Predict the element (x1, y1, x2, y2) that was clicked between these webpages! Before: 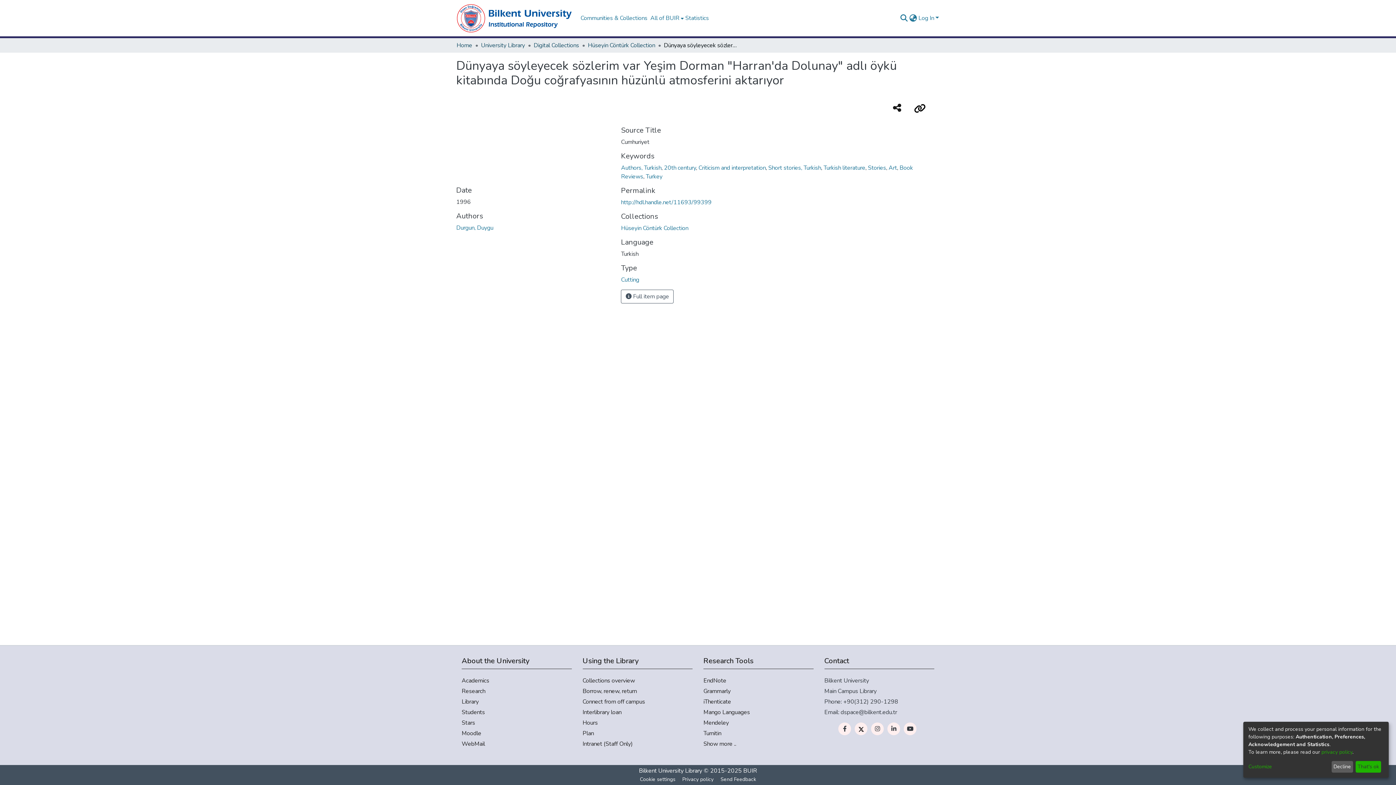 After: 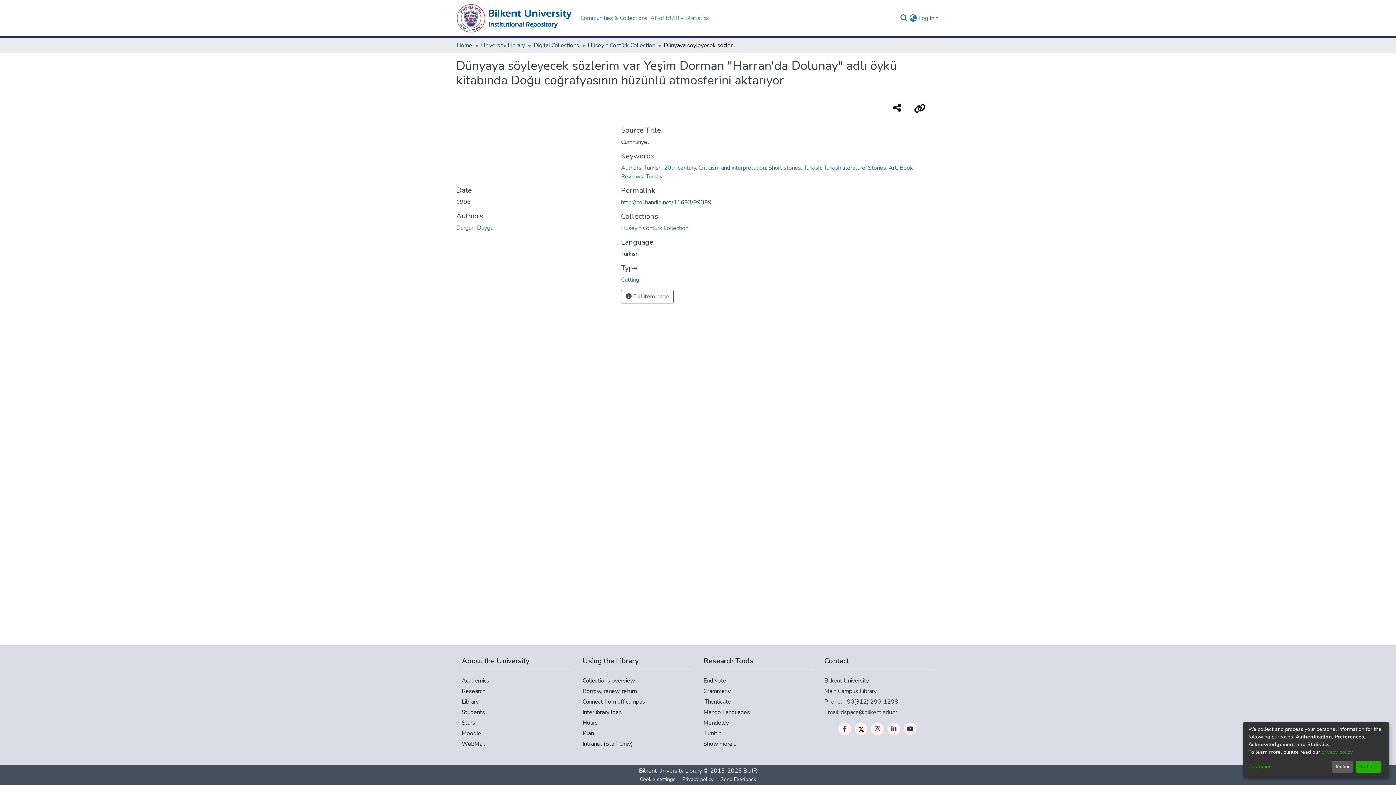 Action: label: http://hdl.handle.net/11693/99399 bbox: (621, 198, 711, 206)